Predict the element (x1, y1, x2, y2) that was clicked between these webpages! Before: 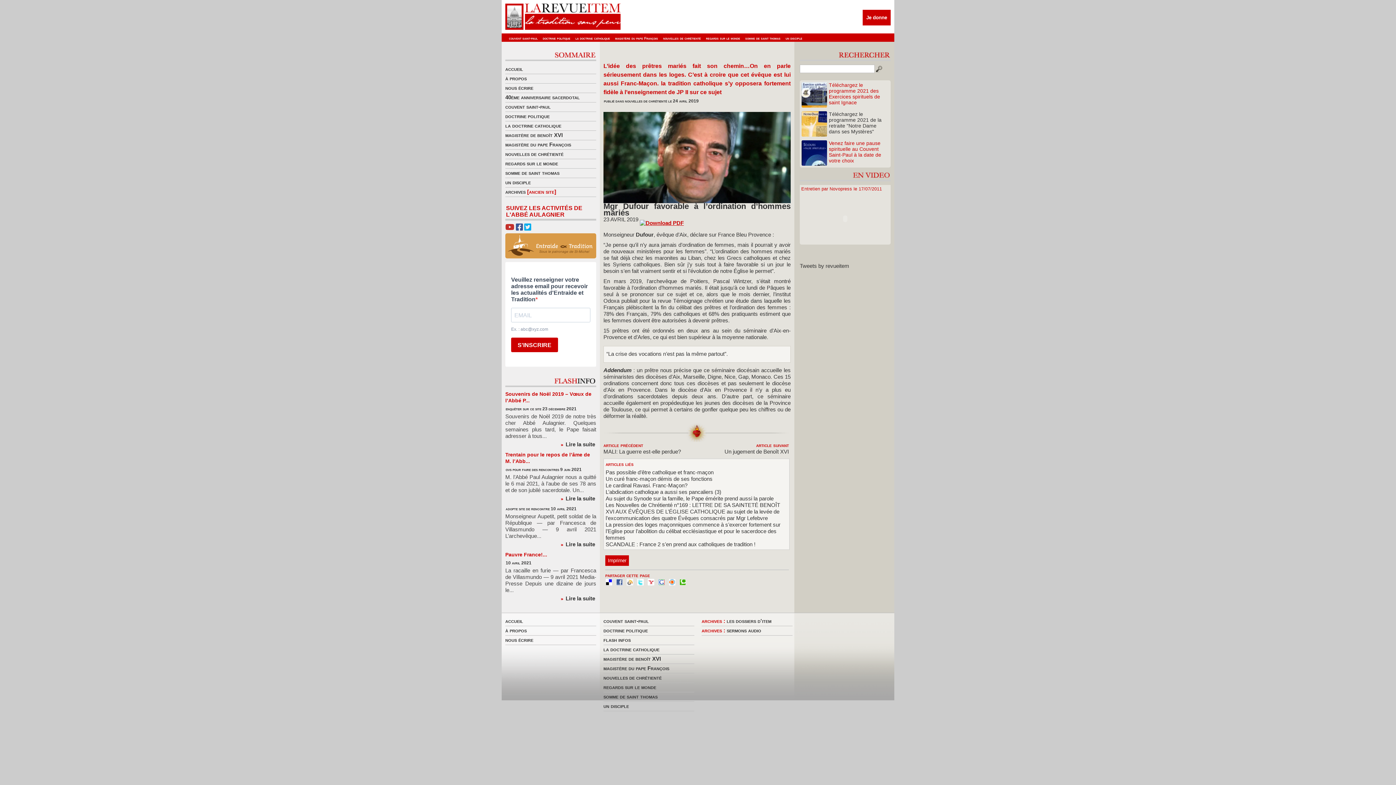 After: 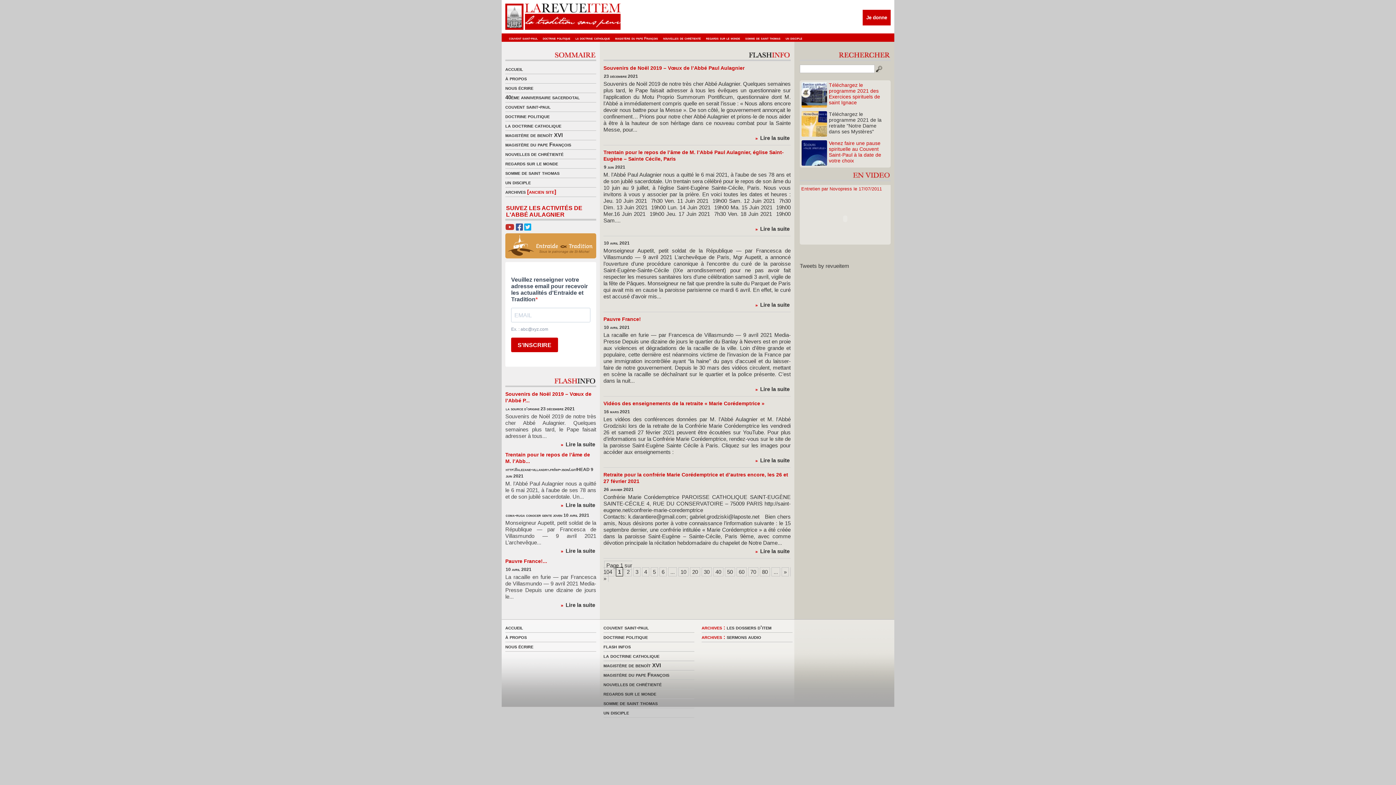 Action: bbox: (603, 636, 630, 643) label: flash infos